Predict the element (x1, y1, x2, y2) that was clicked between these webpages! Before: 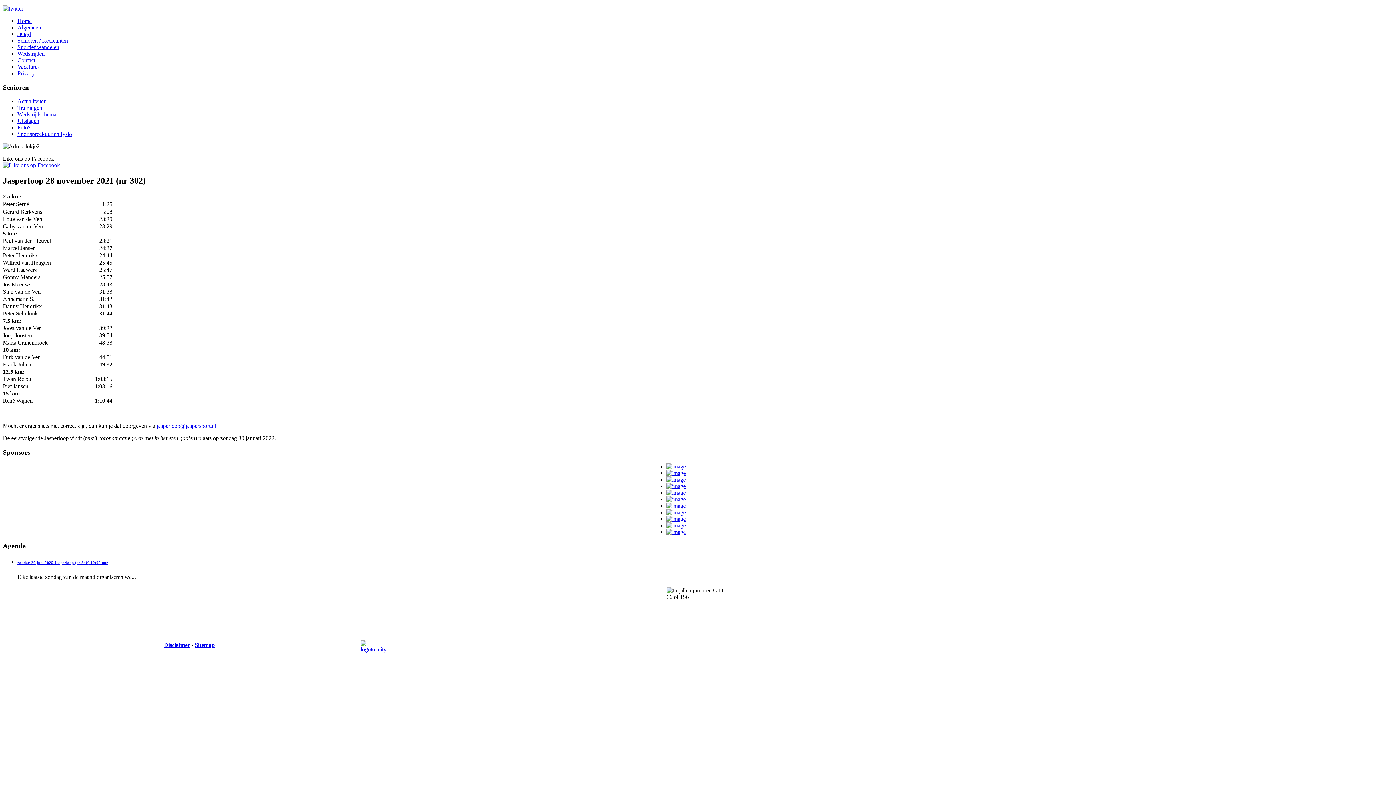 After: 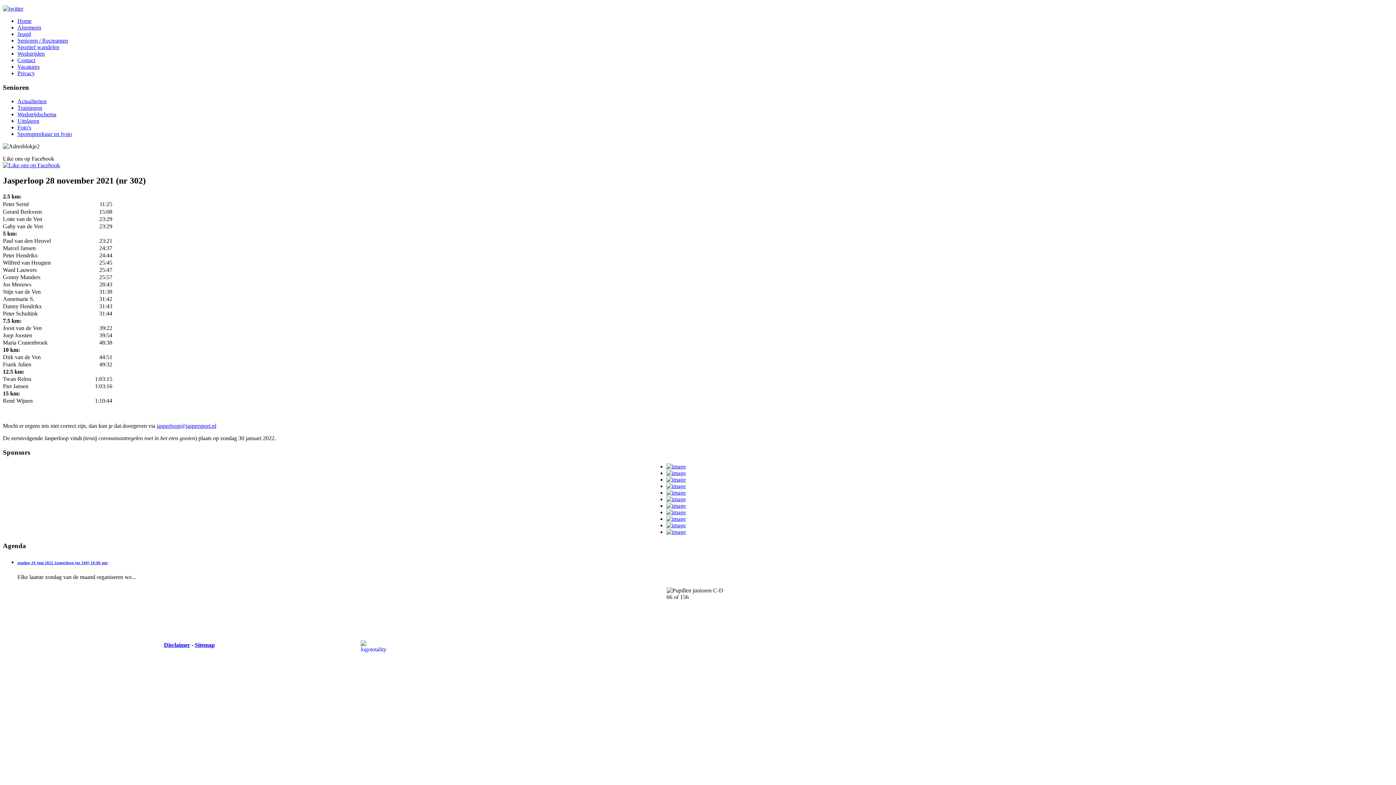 Action: bbox: (666, 489, 686, 495)